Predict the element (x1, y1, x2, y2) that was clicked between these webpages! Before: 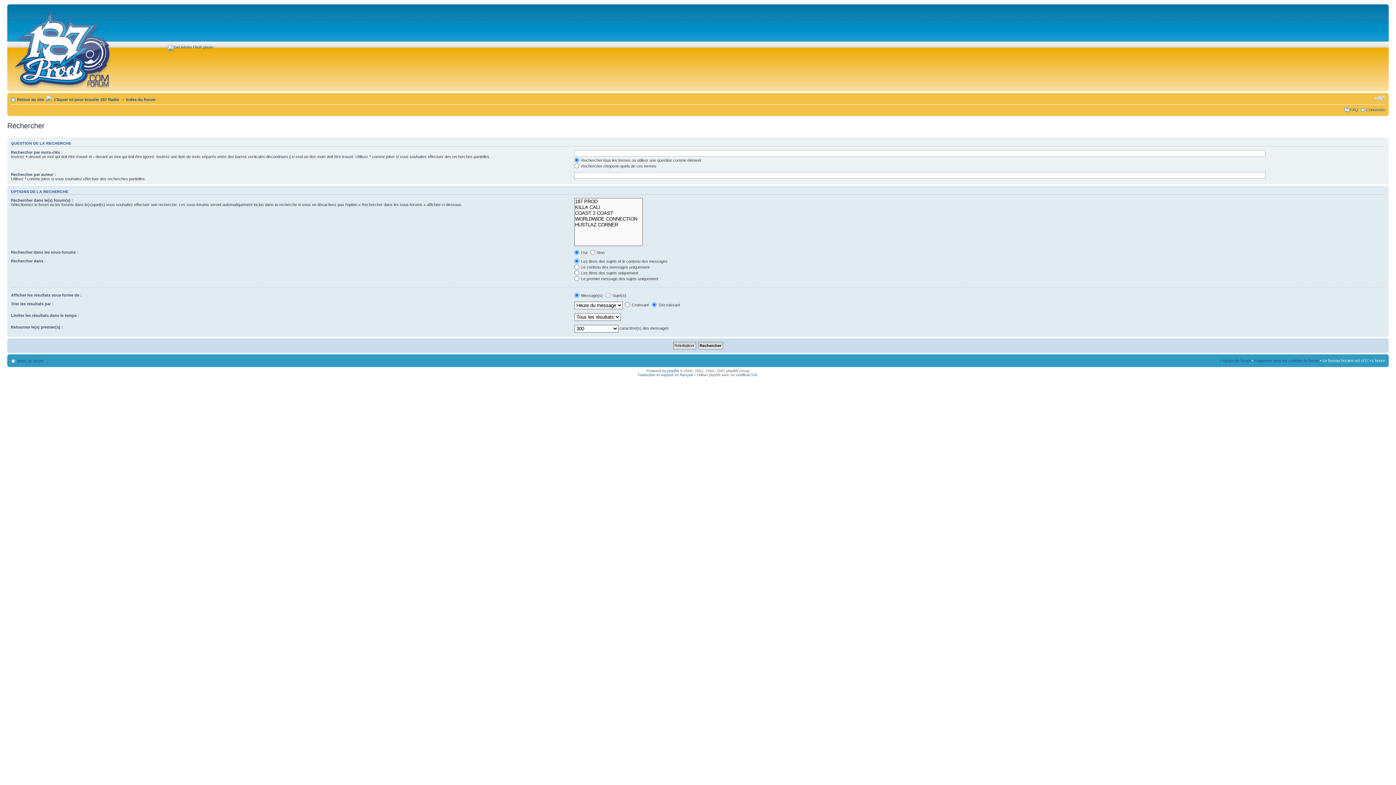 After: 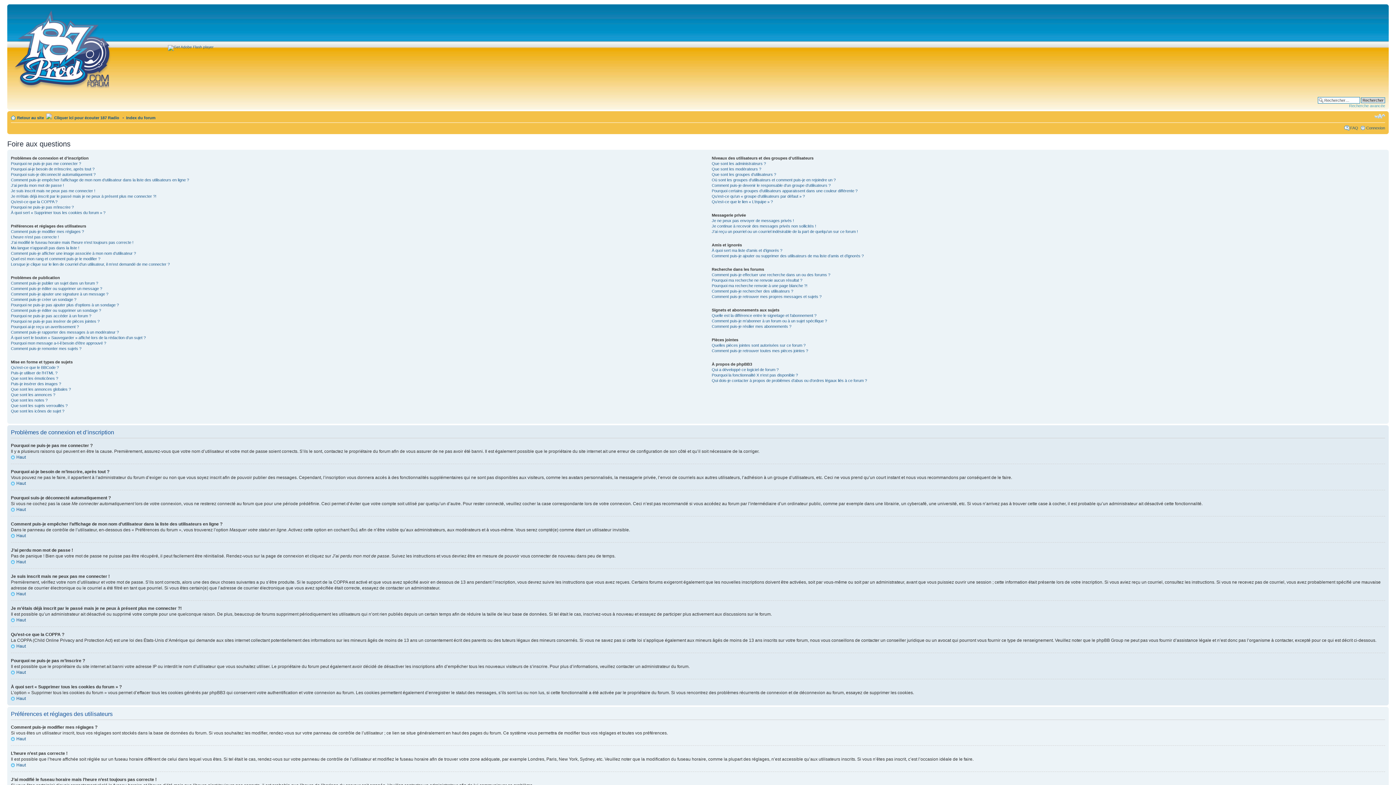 Action: bbox: (1350, 107, 1358, 112) label: FAQ